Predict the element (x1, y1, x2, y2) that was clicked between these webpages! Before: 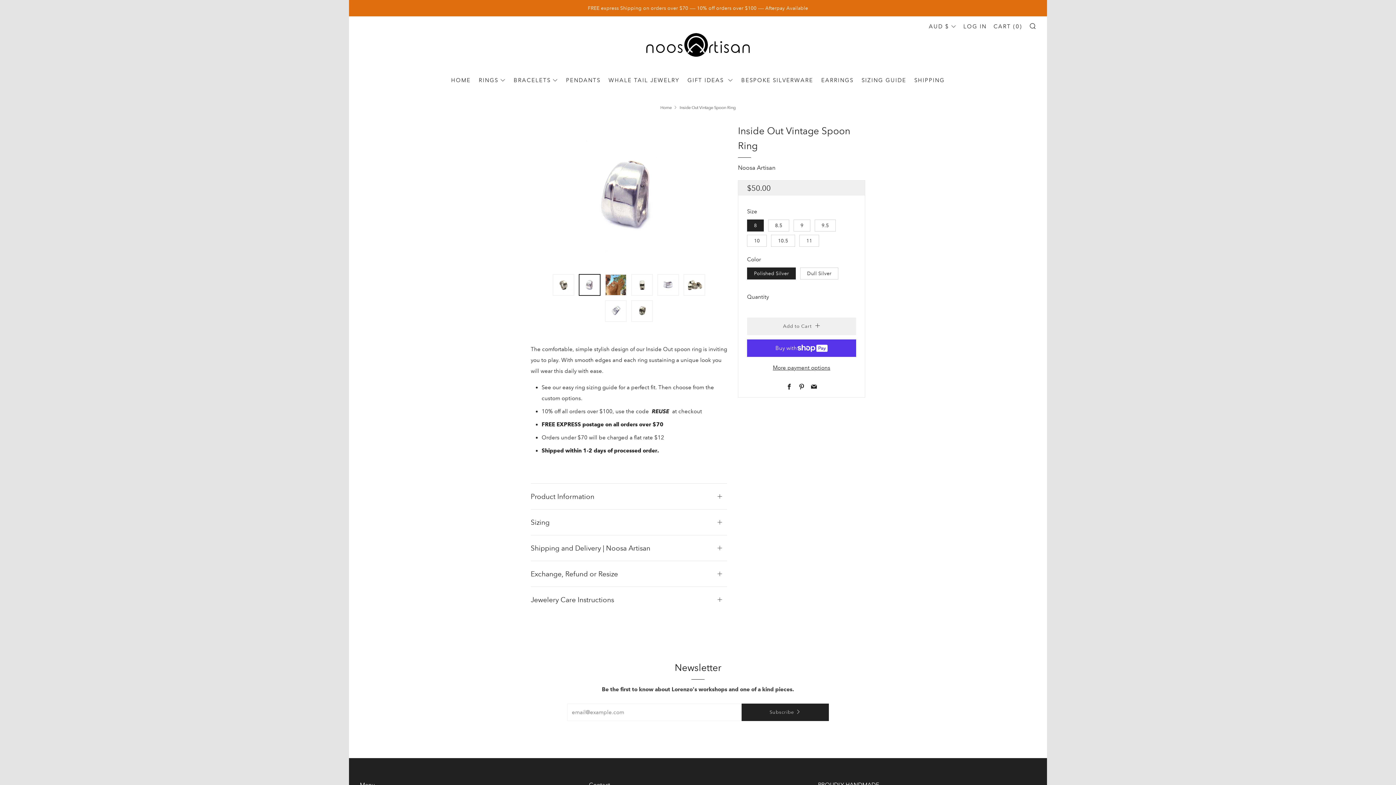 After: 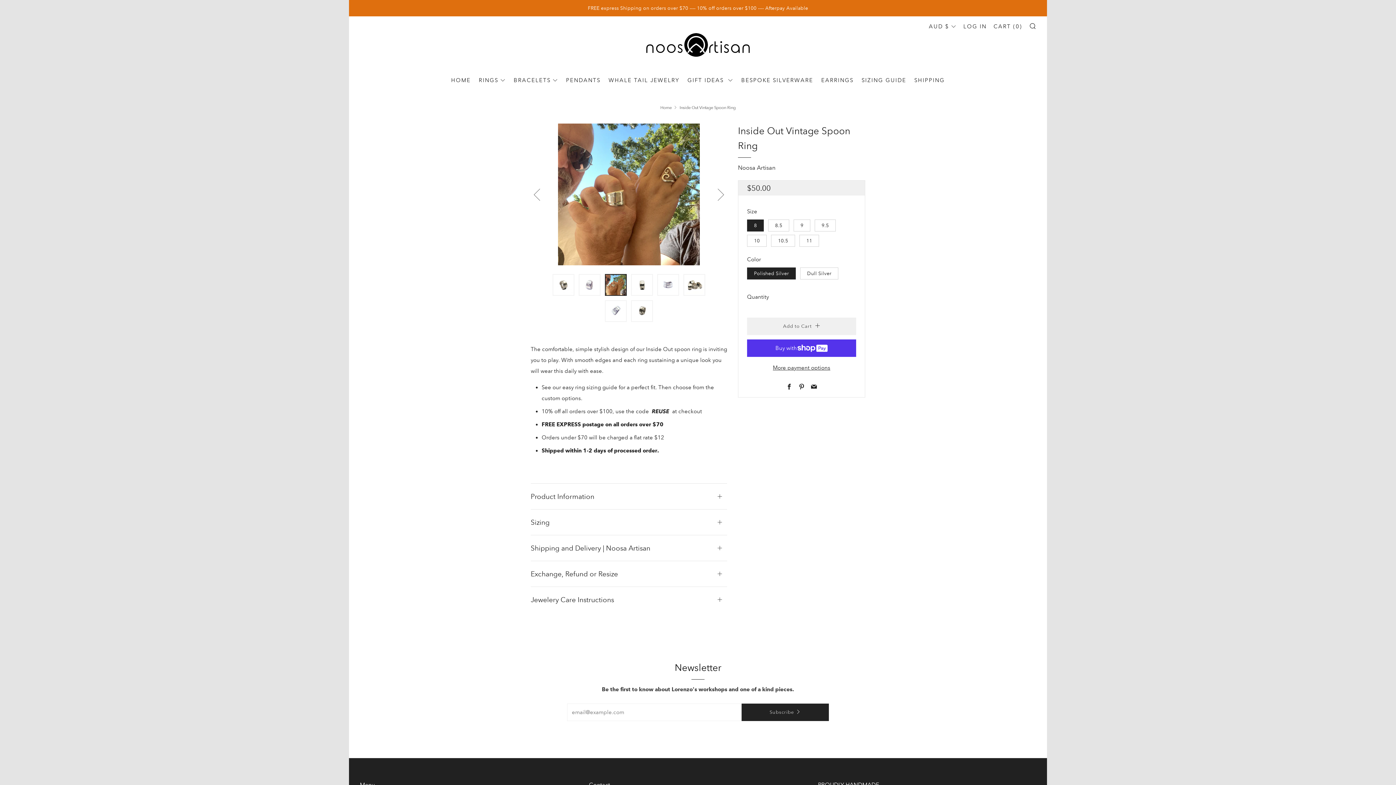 Action: bbox: (605, 274, 626, 296)